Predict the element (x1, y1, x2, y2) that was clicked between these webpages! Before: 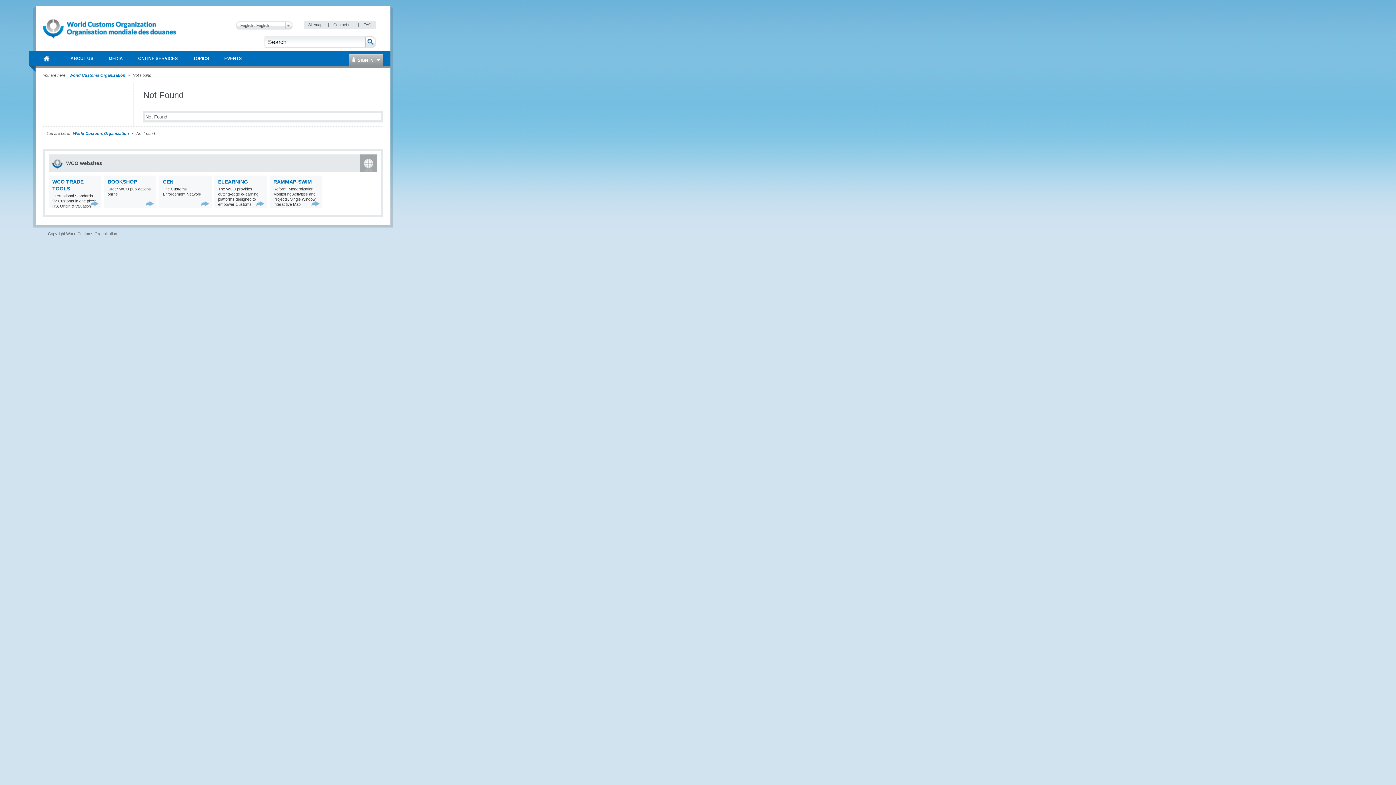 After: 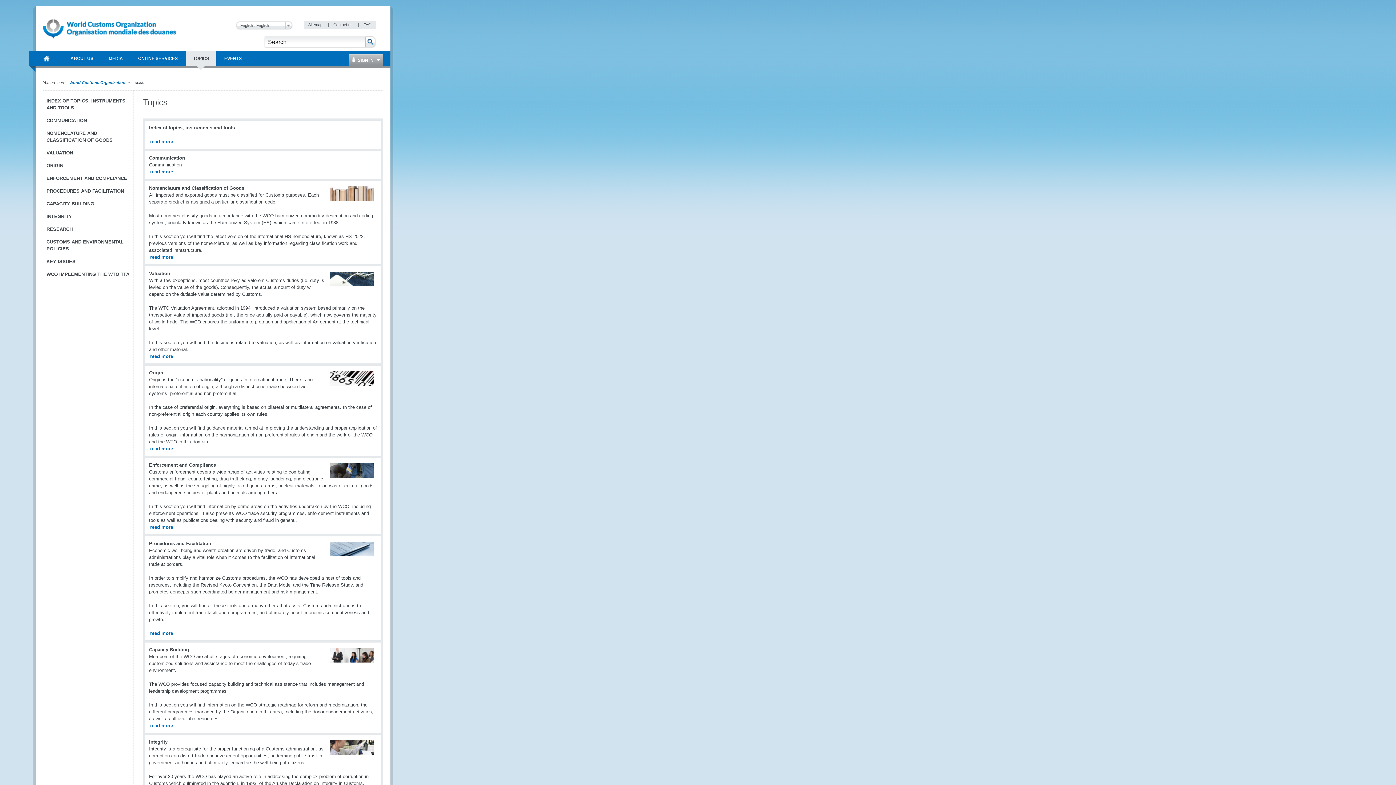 Action: bbox: (185, 51, 216, 65) label: TOPICS